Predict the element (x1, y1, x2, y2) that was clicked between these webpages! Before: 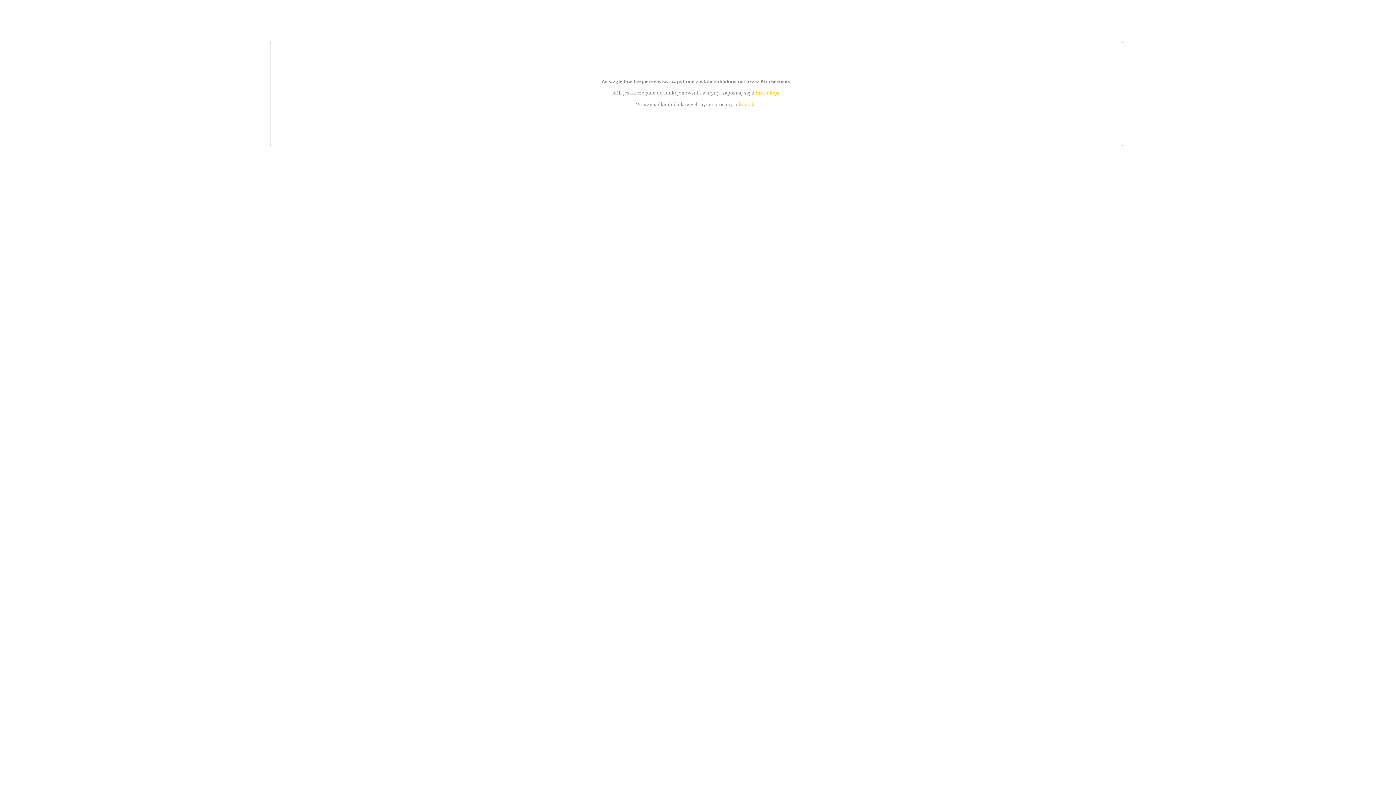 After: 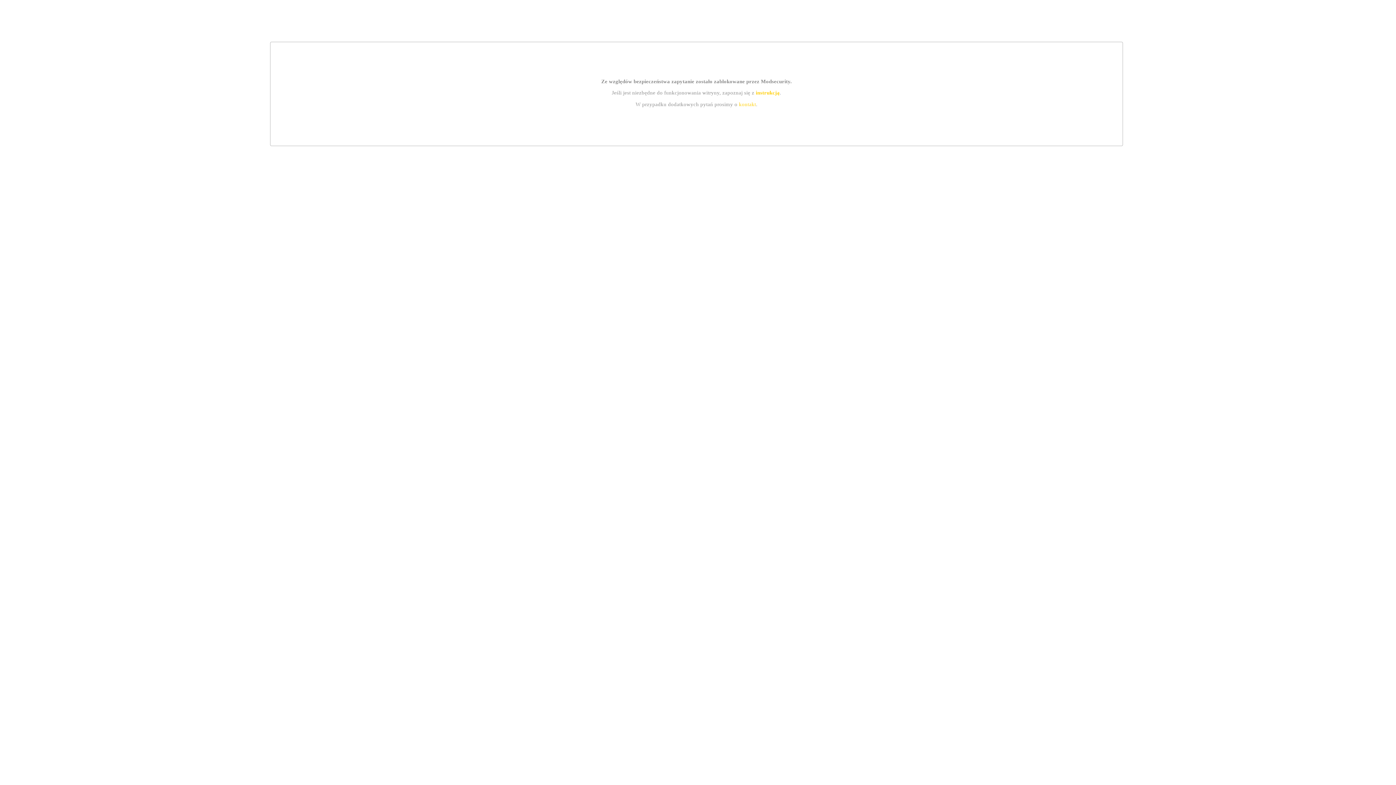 Action: bbox: (755, 89, 779, 95) label: instrukcją